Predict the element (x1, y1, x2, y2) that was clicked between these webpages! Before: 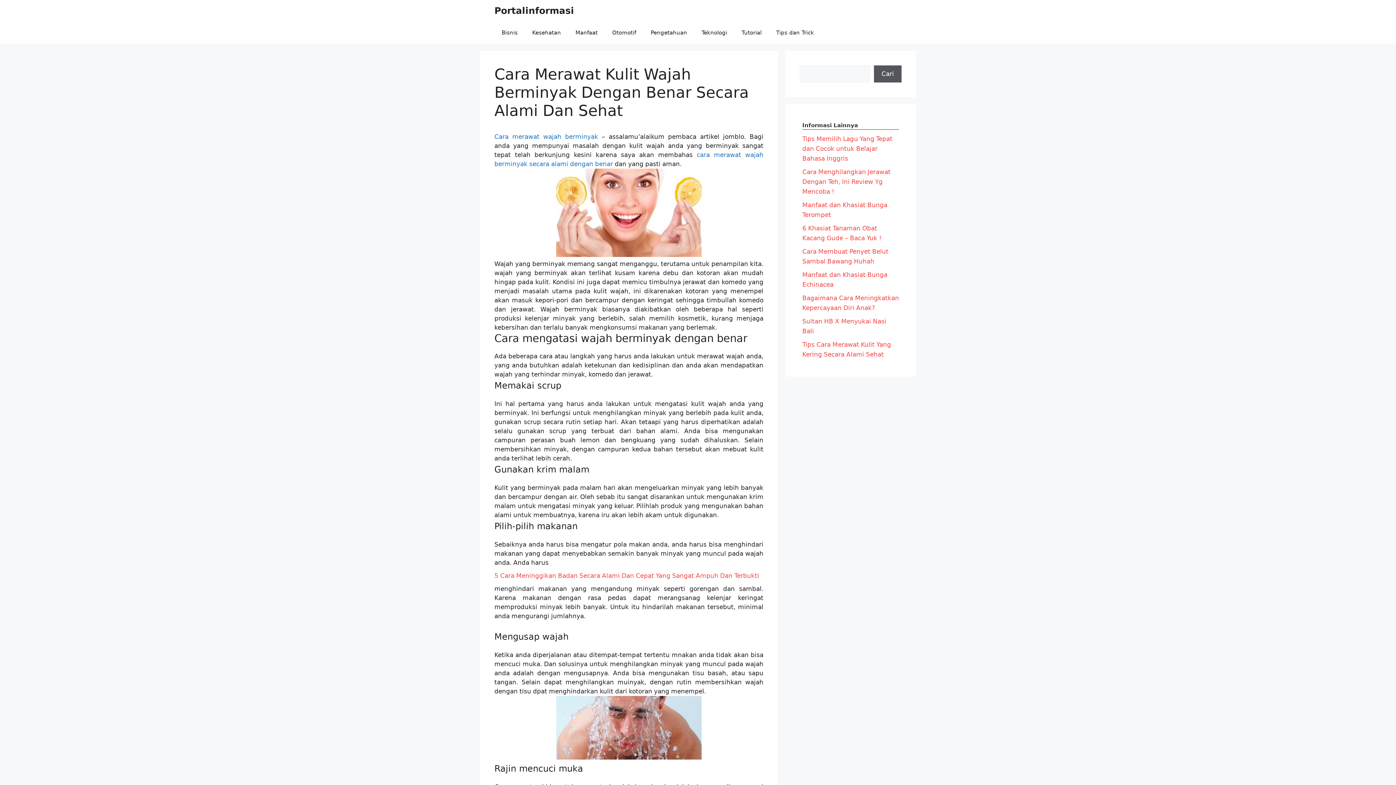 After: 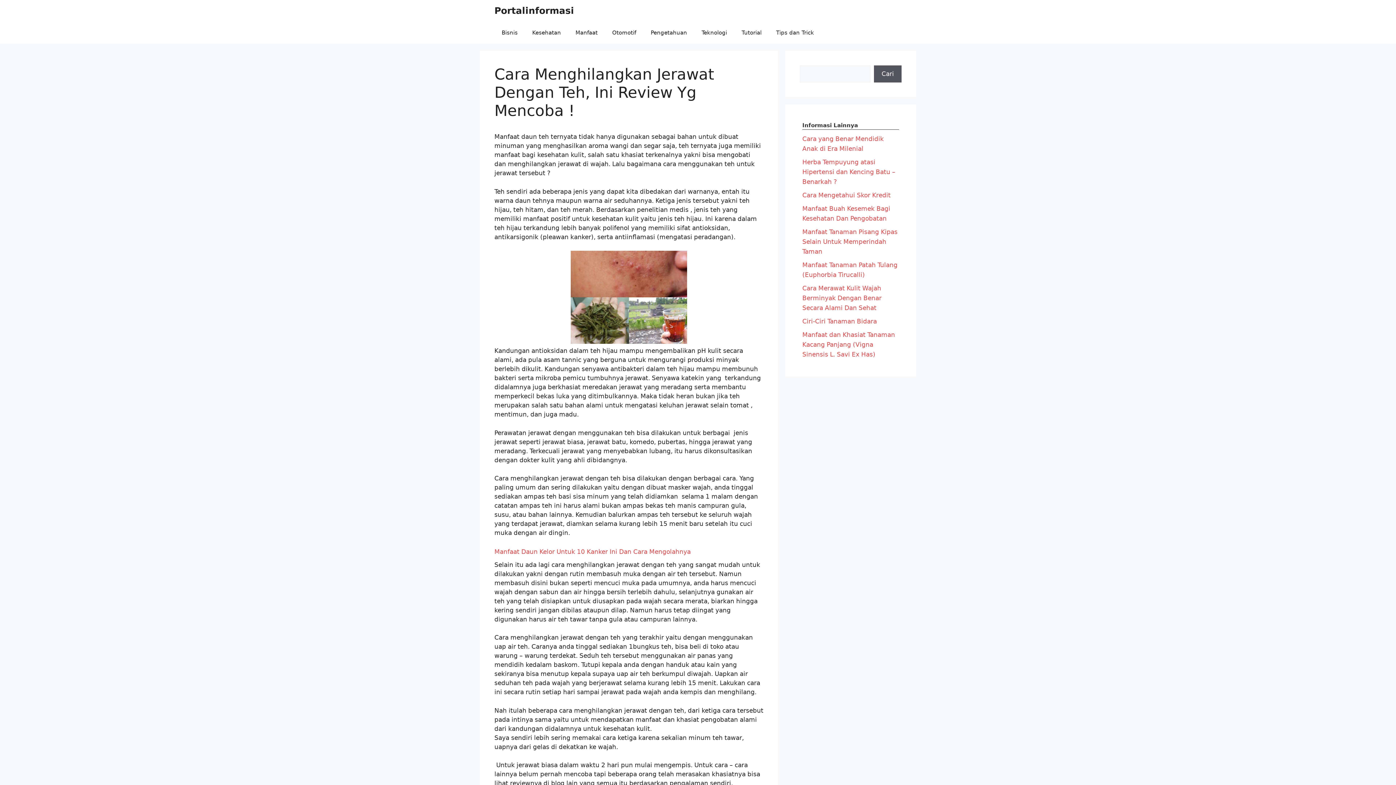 Action: label: Cara Menghilangkan Jerawat Dengan Teh, Ini Review Yg Mencoba ! bbox: (802, 168, 890, 195)